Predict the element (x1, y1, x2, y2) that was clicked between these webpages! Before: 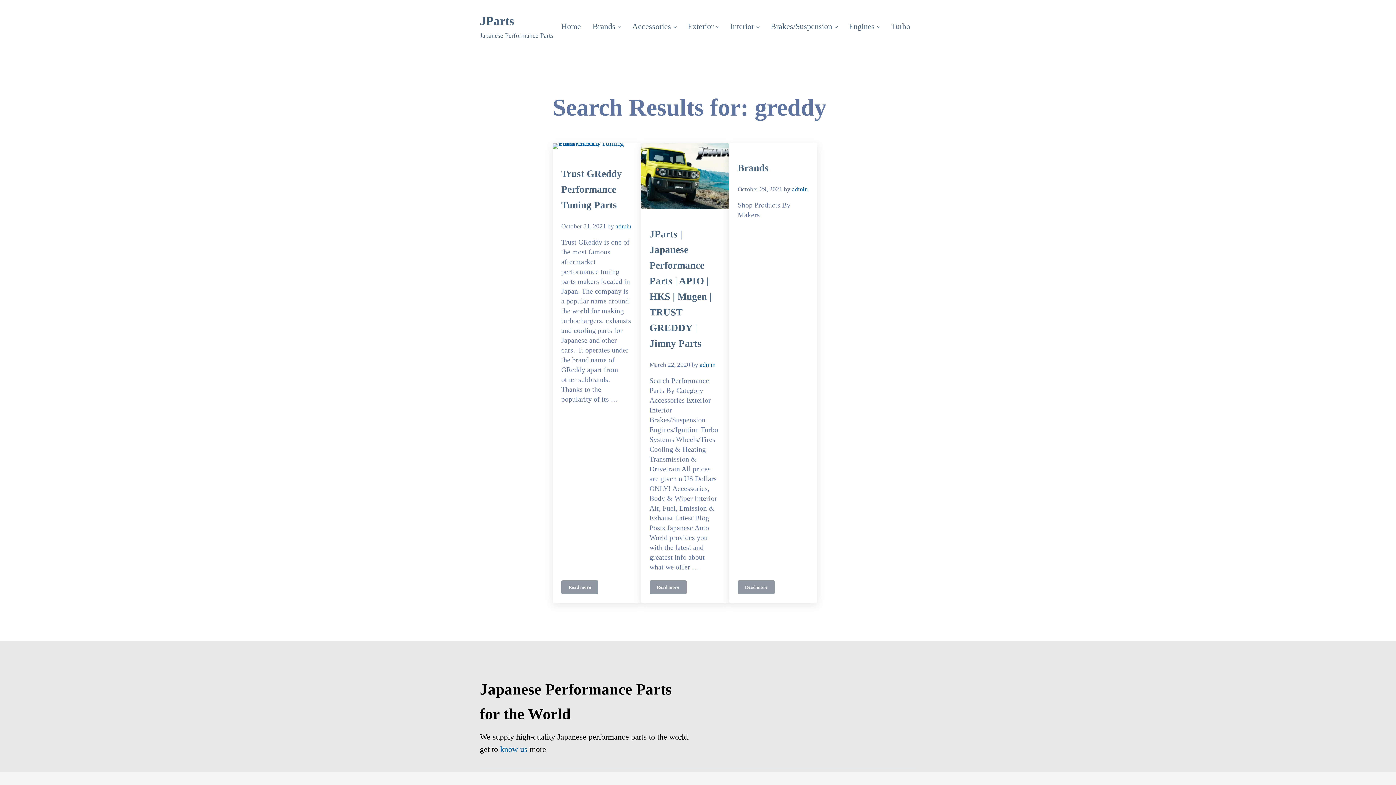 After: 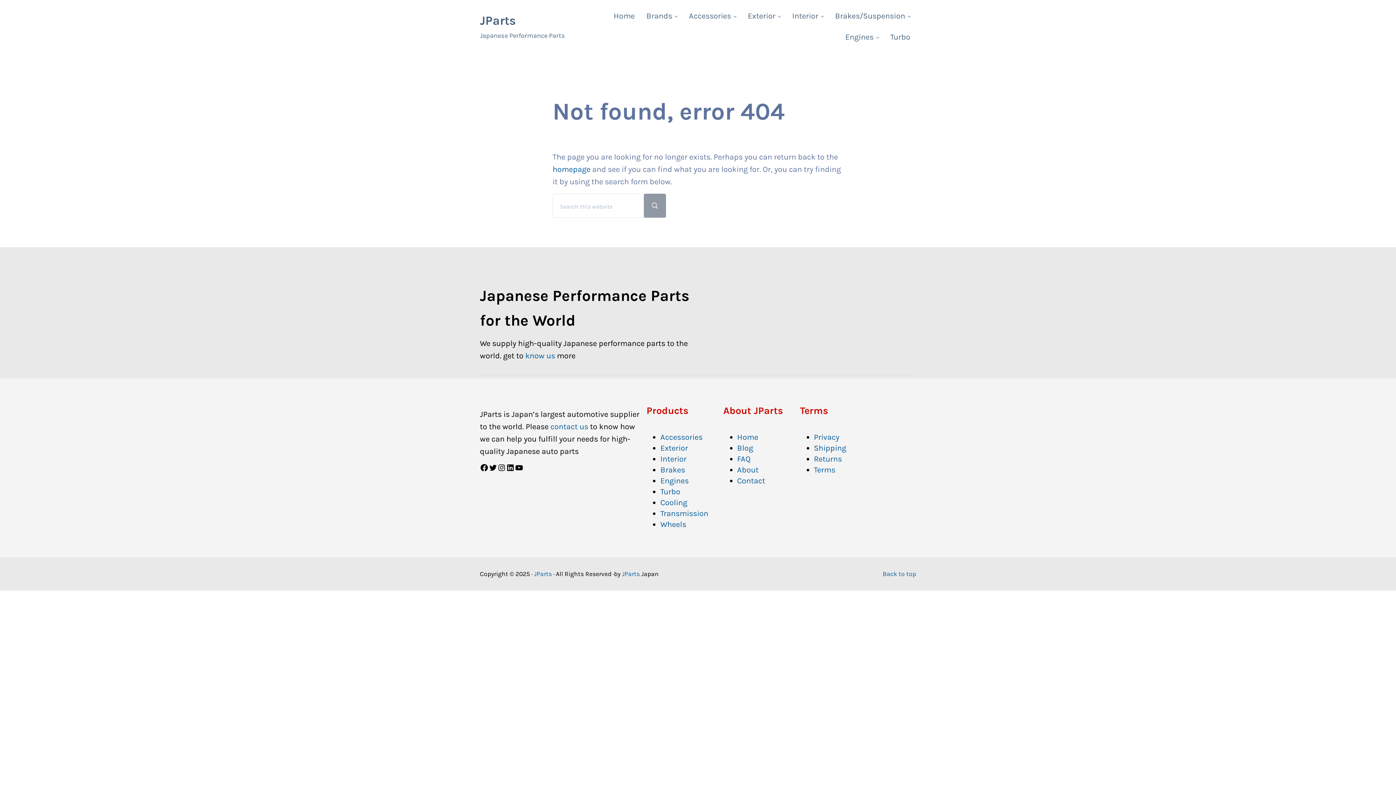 Action: label: Turbo bbox: (885, 15, 916, 36)